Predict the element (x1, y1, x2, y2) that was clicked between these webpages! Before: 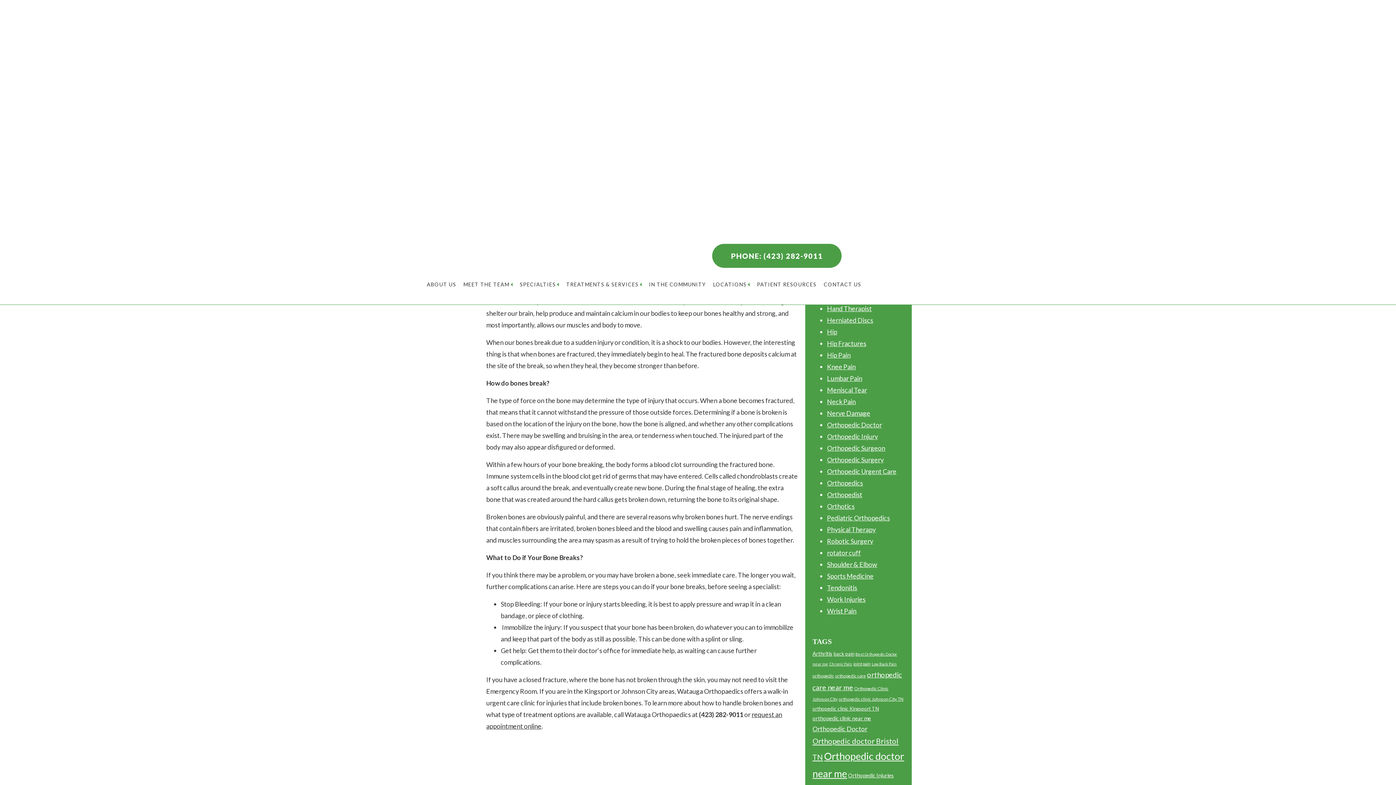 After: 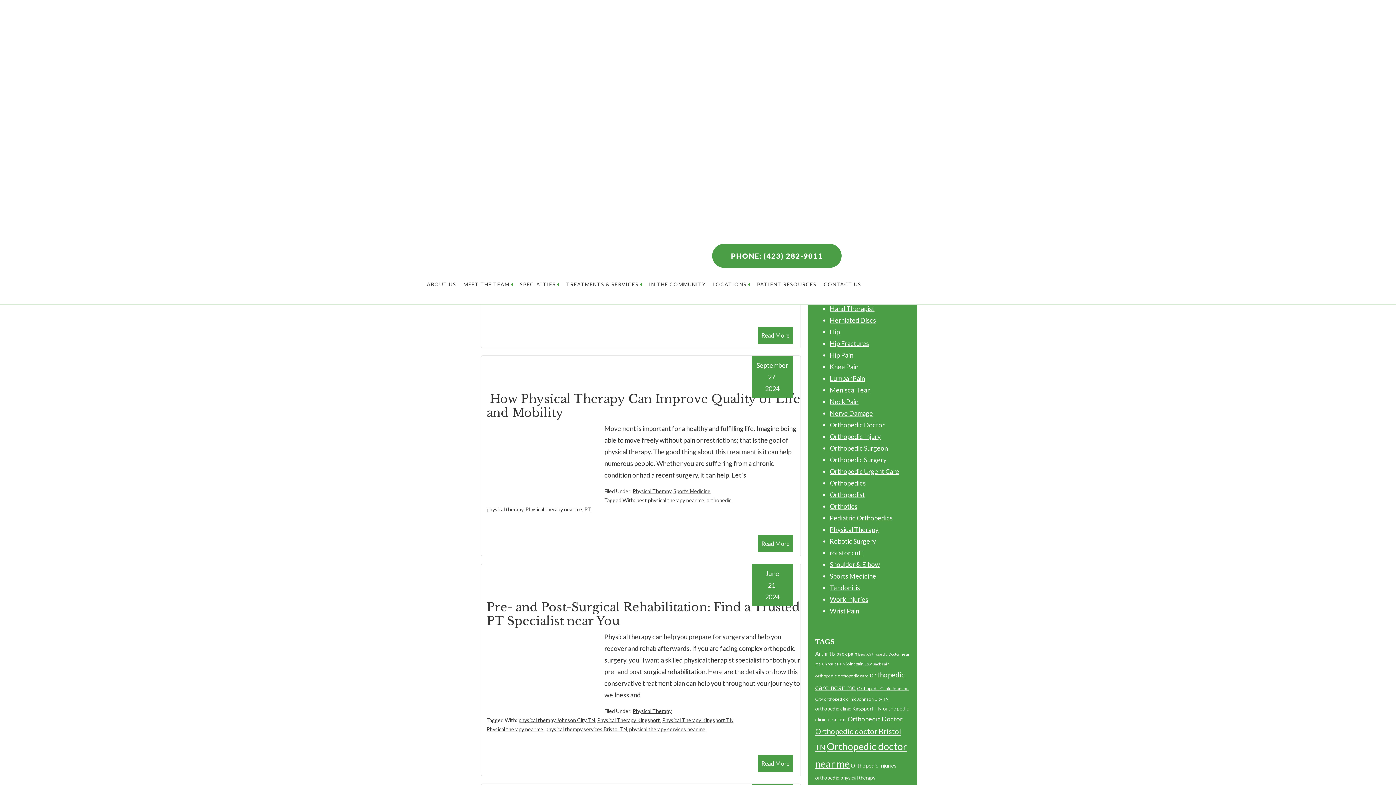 Action: bbox: (827, 525, 876, 533) label: Physical Therapy